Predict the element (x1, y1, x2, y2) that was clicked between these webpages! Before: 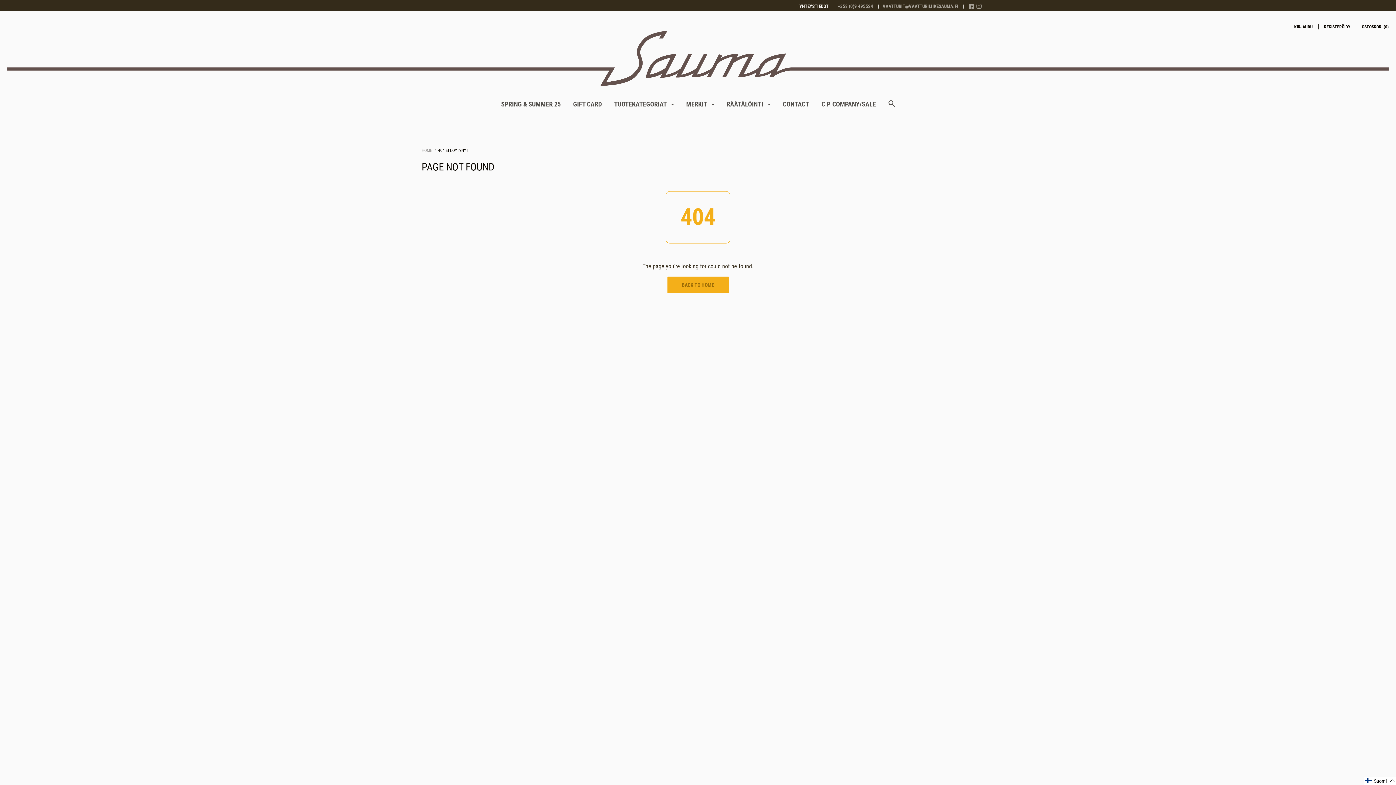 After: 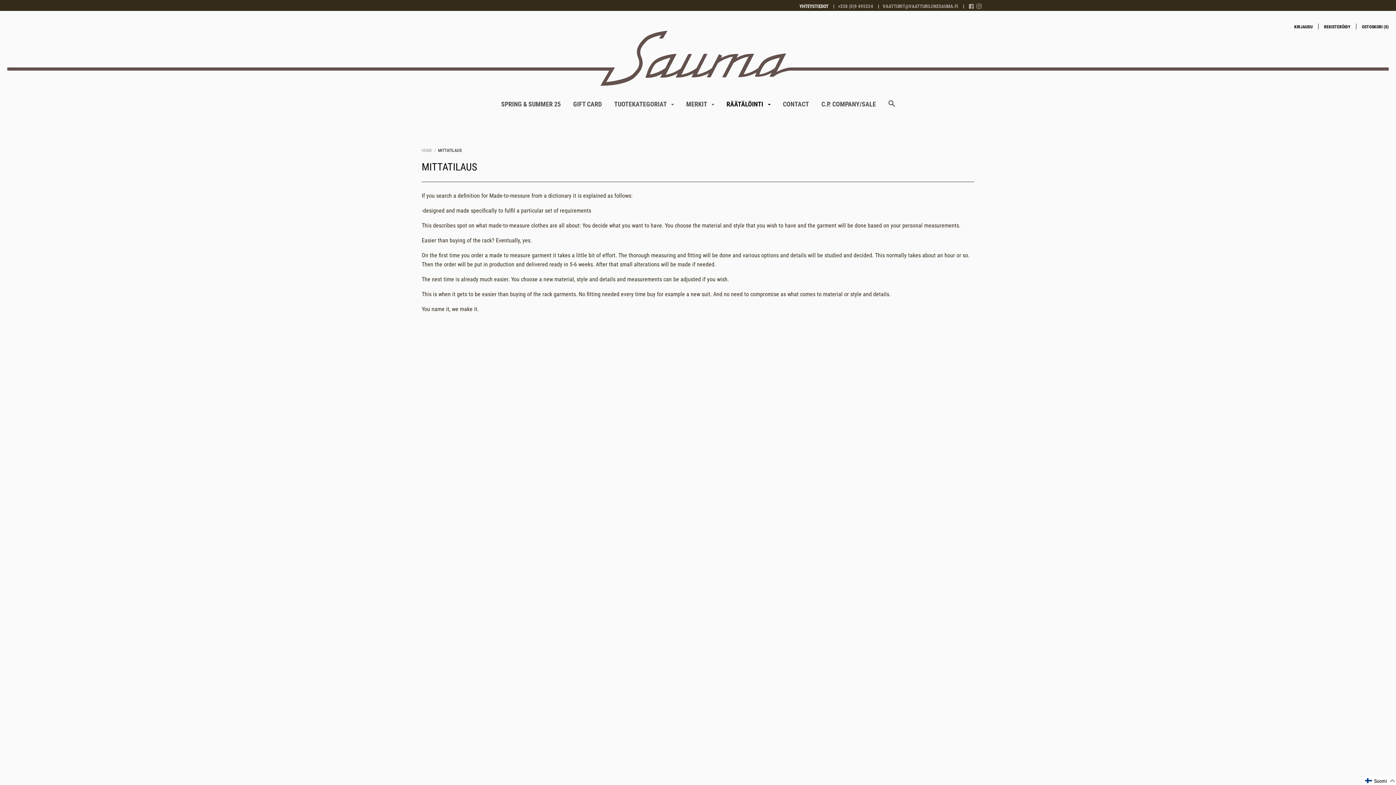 Action: label: RÄÄTÄLÖINTI  bbox: (726, 100, 770, 113)